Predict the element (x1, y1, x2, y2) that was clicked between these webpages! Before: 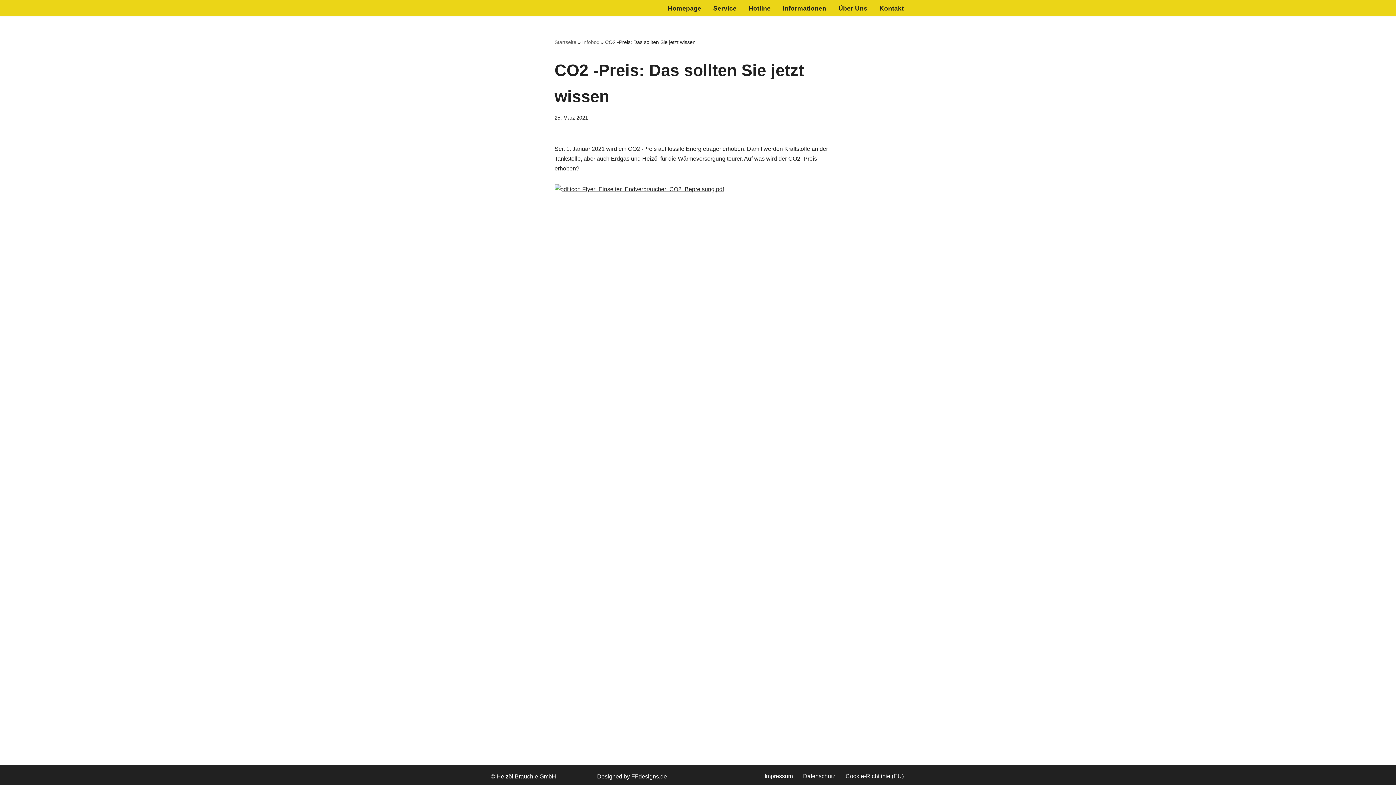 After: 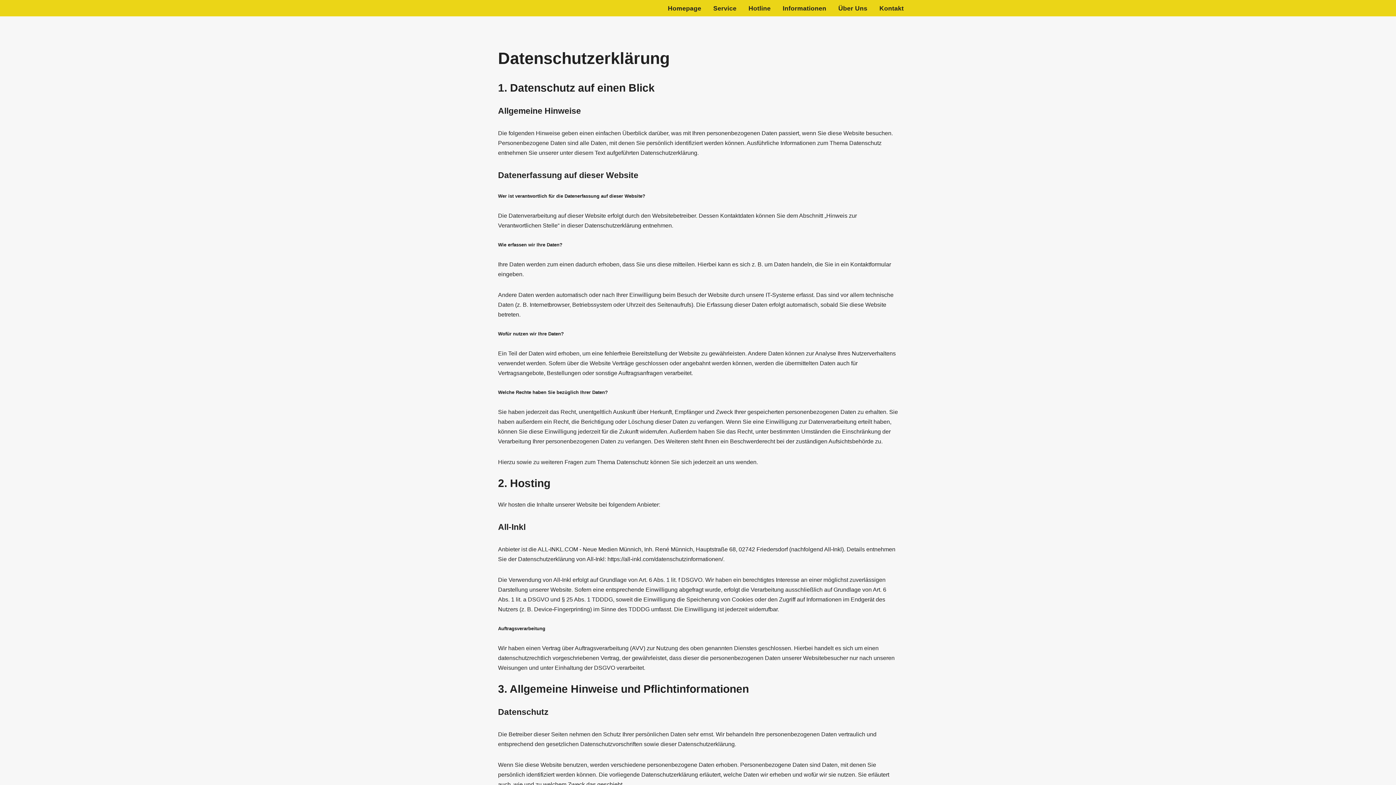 Action: bbox: (803, 771, 835, 781) label: Datenschutz